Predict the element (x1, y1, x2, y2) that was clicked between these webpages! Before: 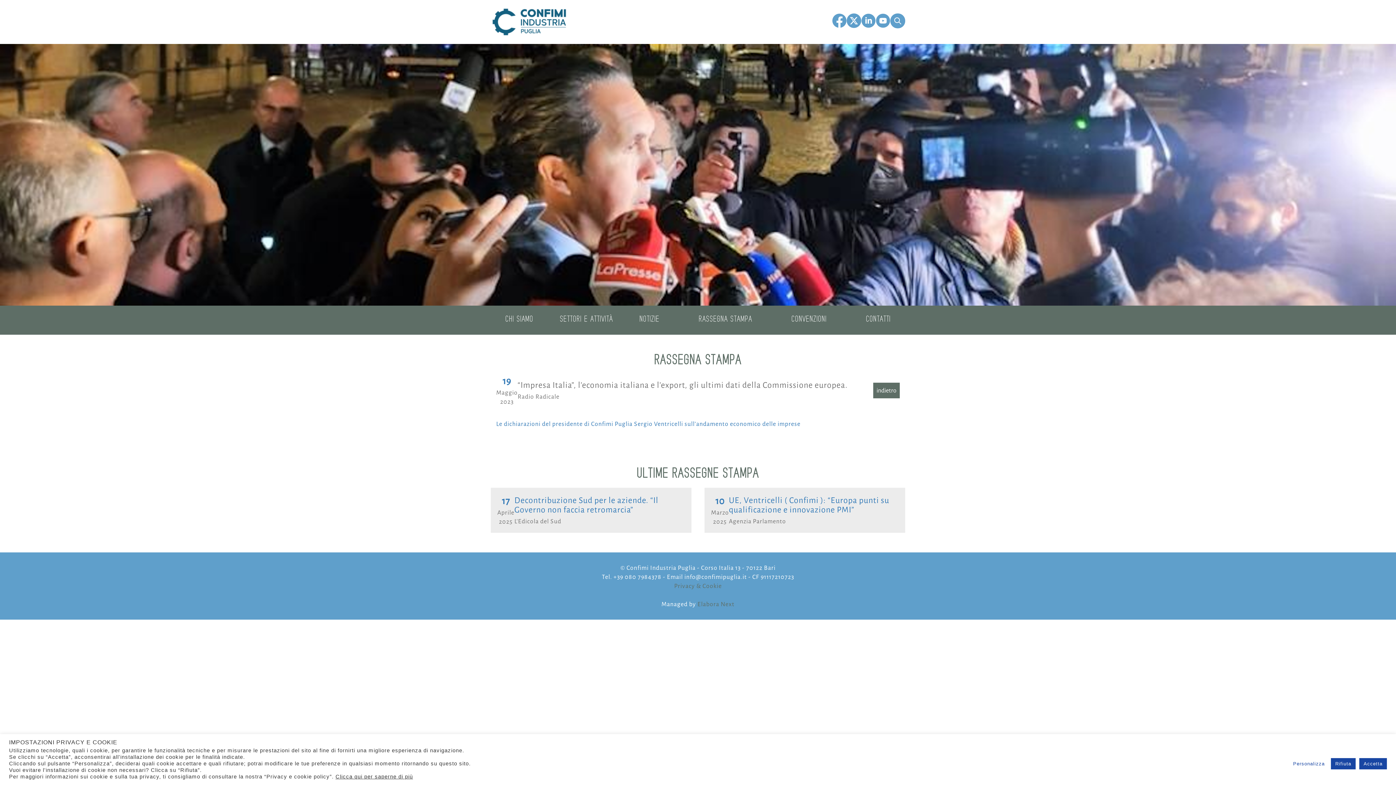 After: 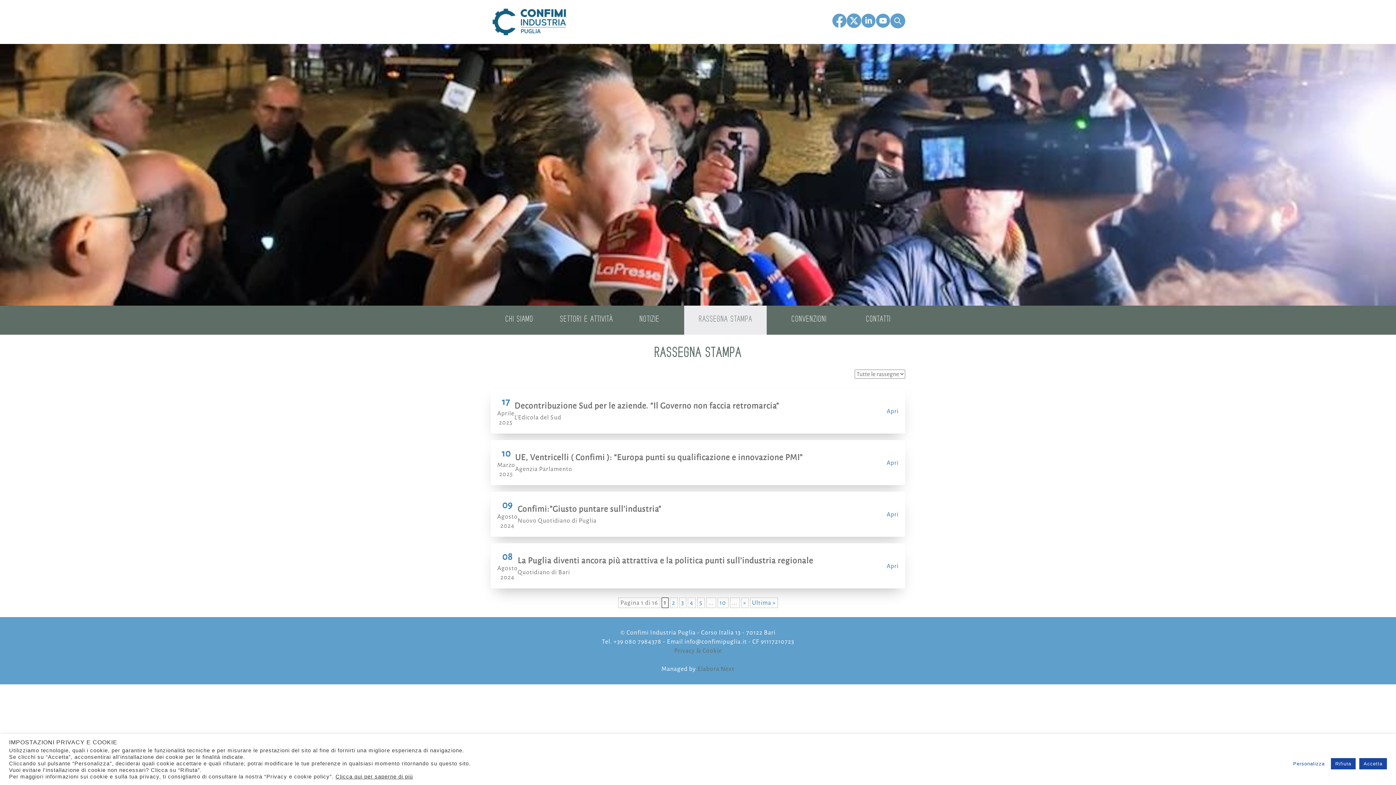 Action: bbox: (684, 305, 766, 334) label: RASSEGNA STAMPA